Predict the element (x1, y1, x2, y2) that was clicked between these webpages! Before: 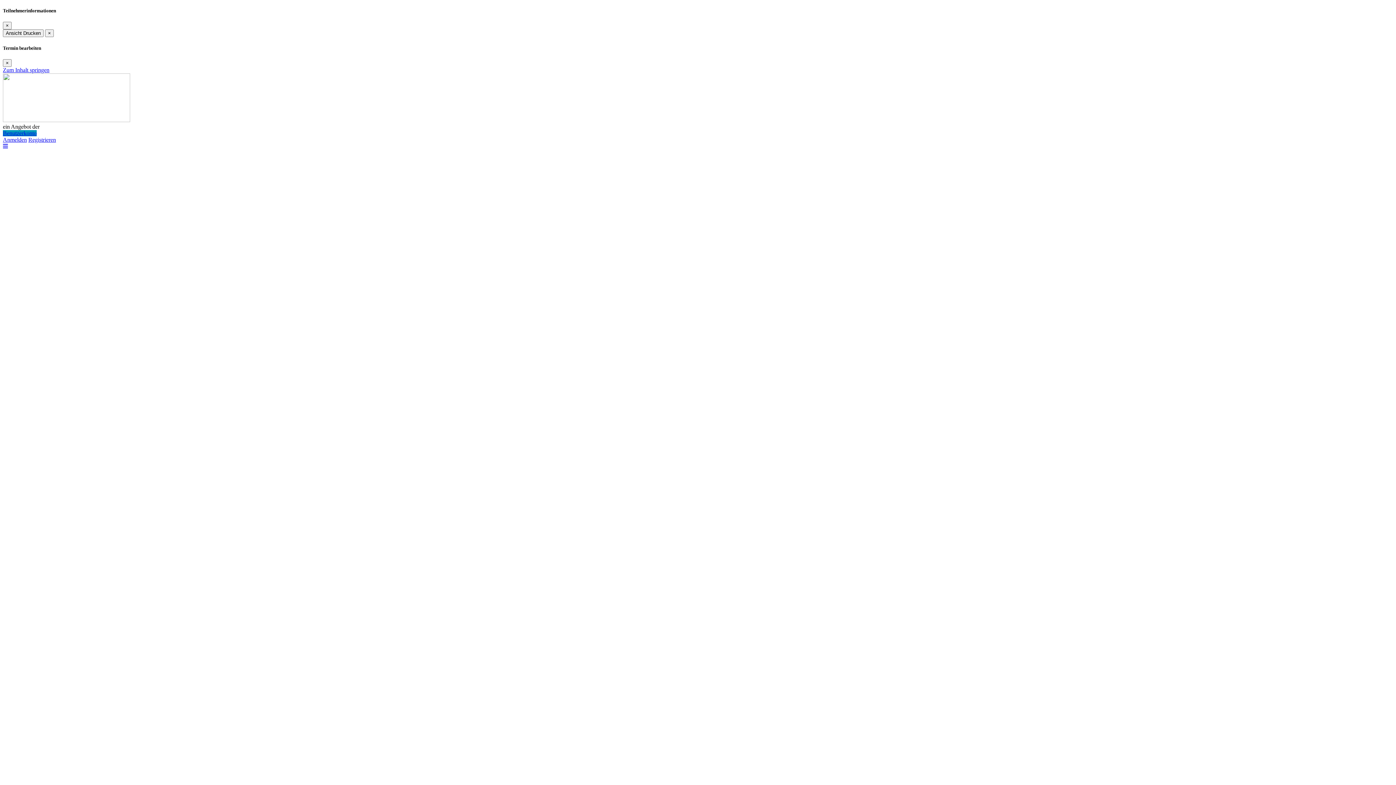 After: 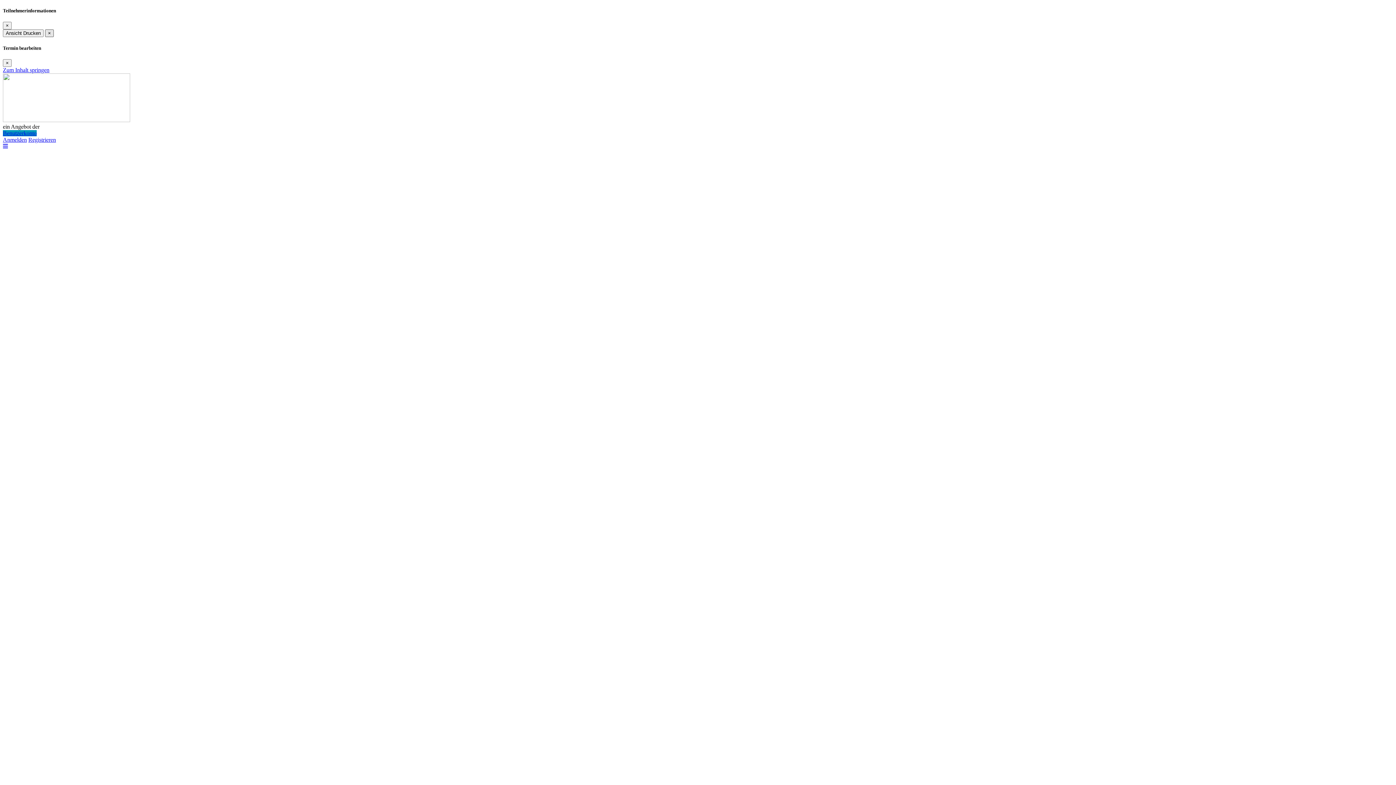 Action: label: Schliessen bbox: (45, 29, 53, 37)